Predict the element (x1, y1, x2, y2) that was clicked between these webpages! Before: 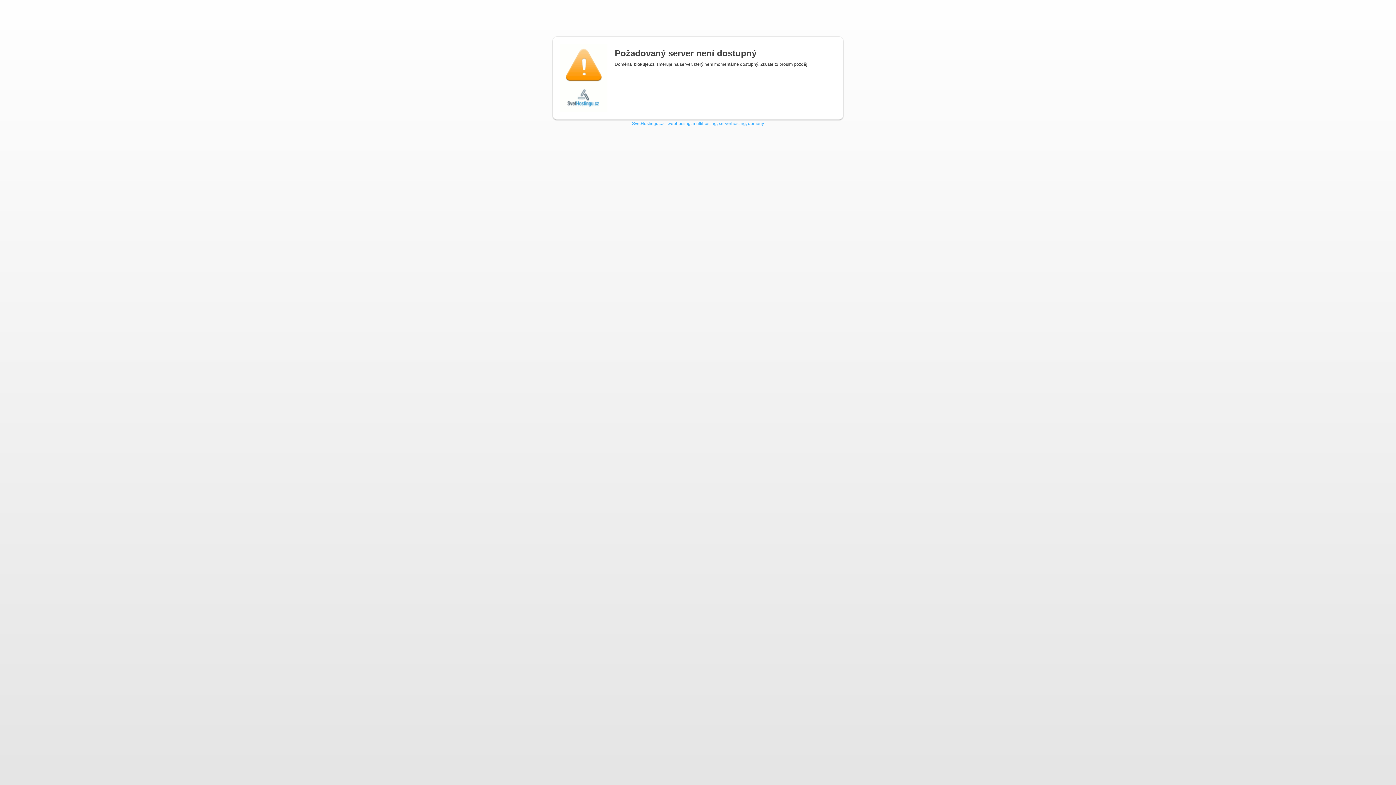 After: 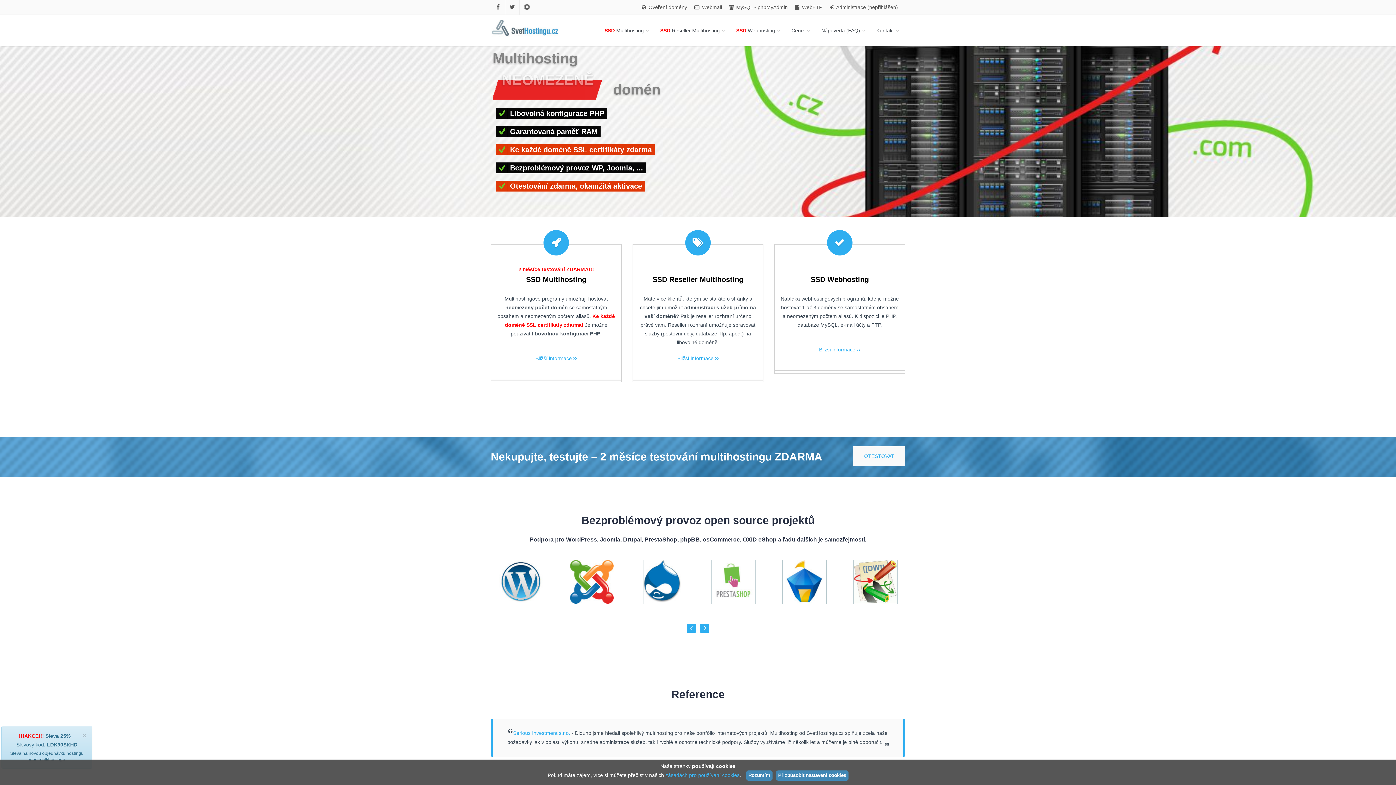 Action: label: SvetHostingu.cz - webhosting, multihosting, serverhosting, domény bbox: (632, 121, 764, 126)